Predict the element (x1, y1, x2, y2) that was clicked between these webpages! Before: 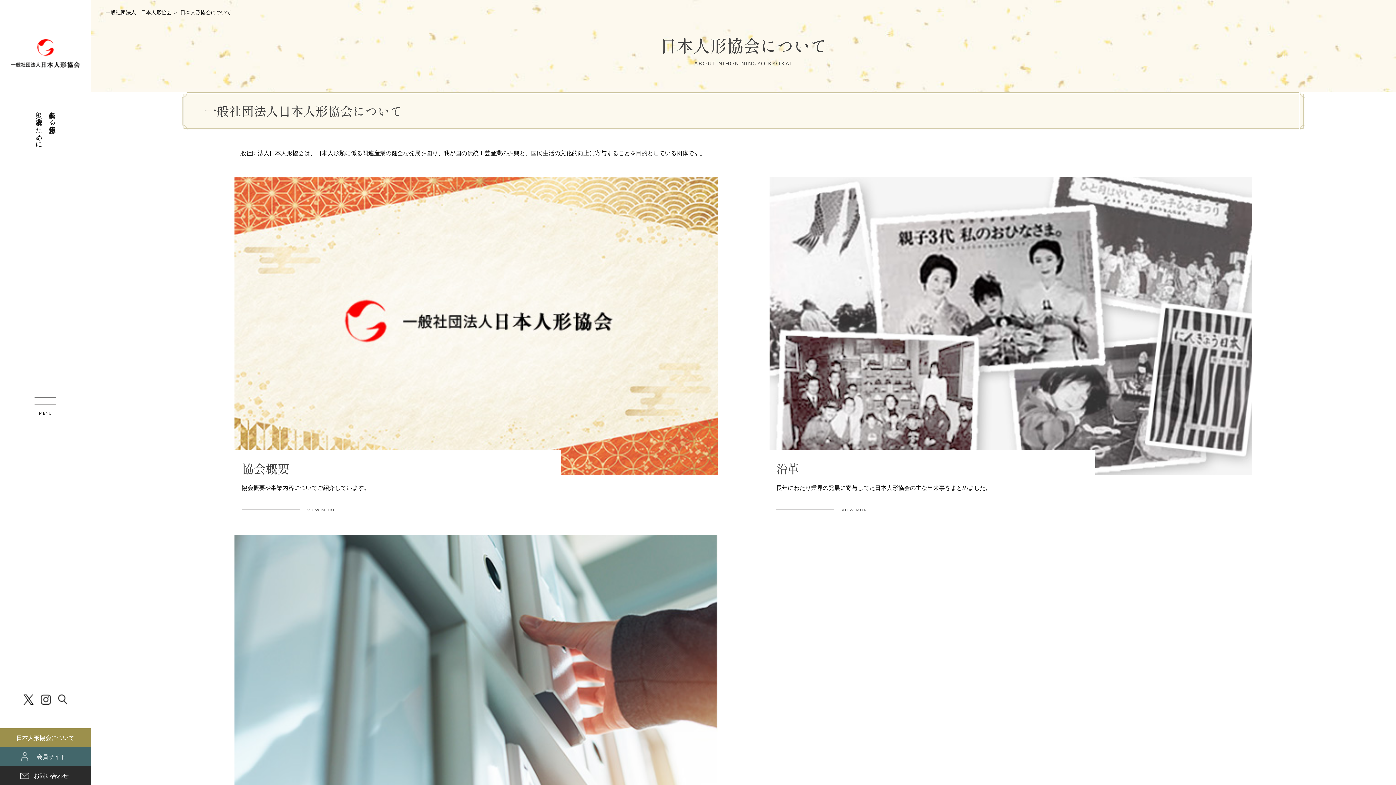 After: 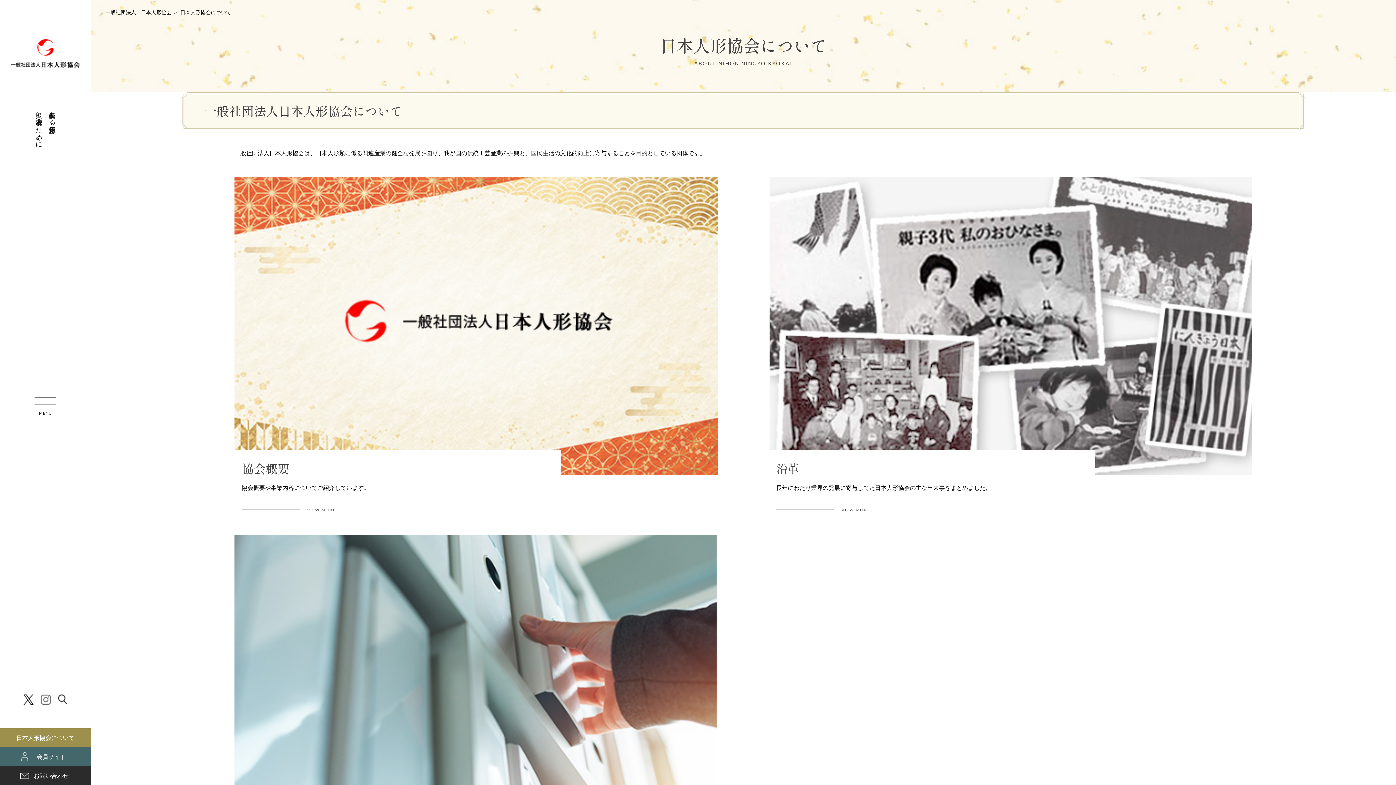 Action: bbox: (40, 696, 50, 702)